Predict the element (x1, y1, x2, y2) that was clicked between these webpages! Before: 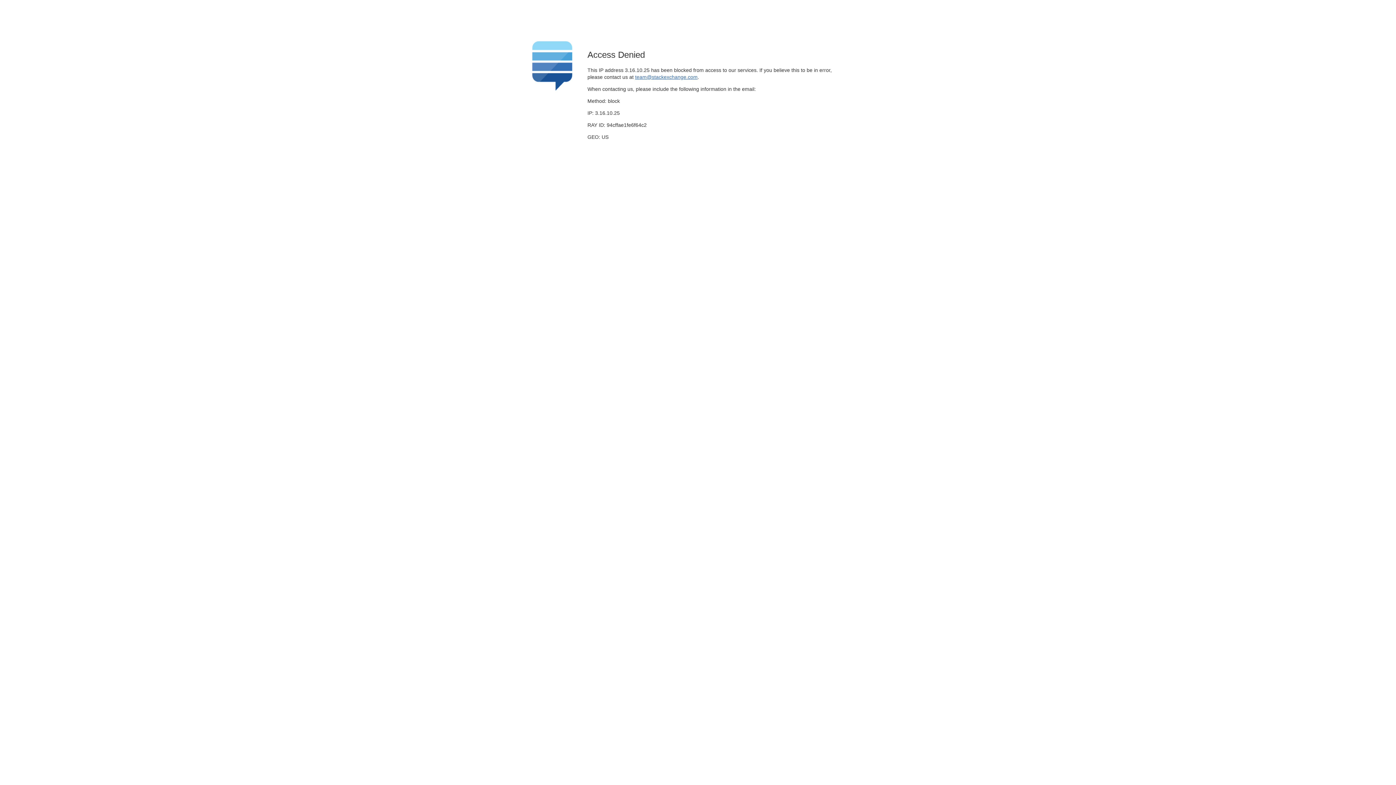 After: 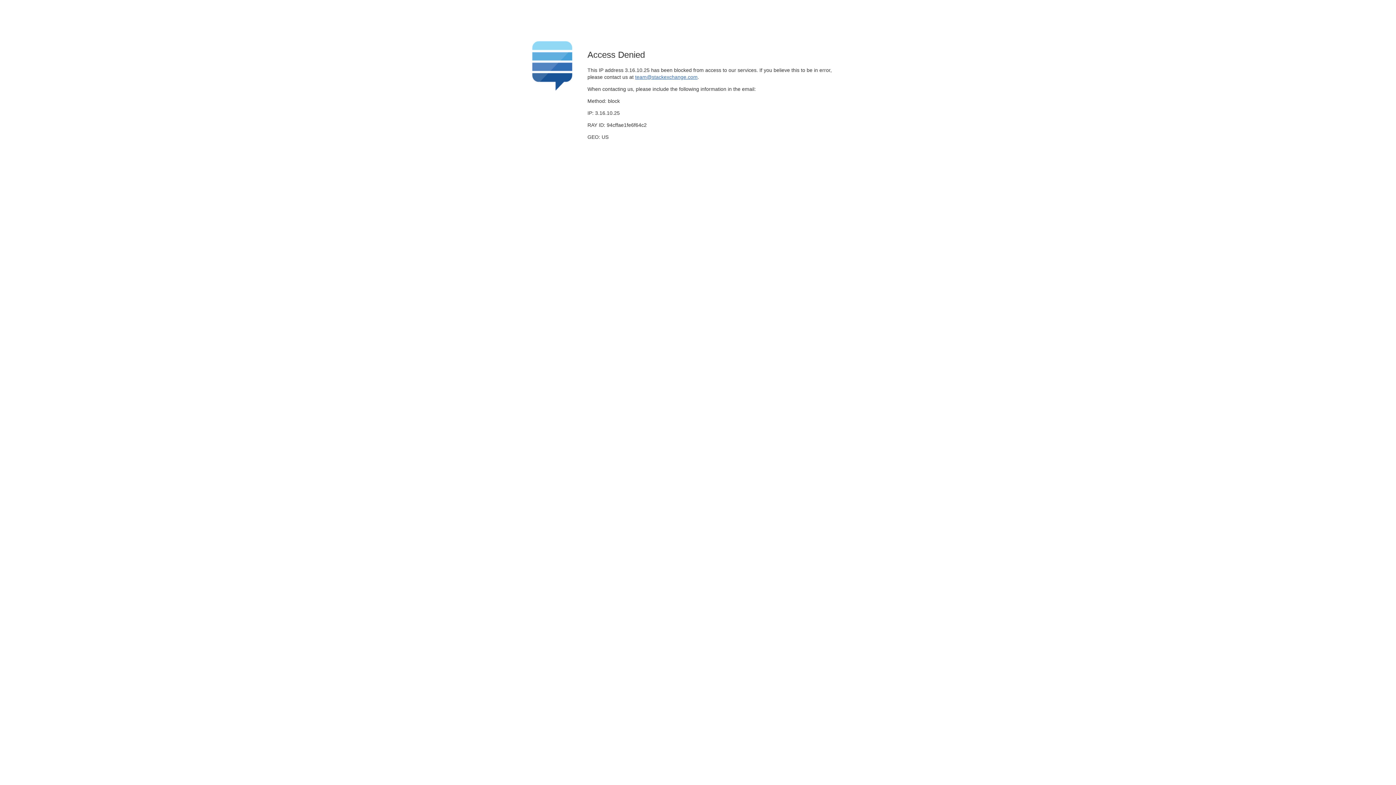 Action: label: team@stackexchange.com bbox: (635, 74, 697, 79)